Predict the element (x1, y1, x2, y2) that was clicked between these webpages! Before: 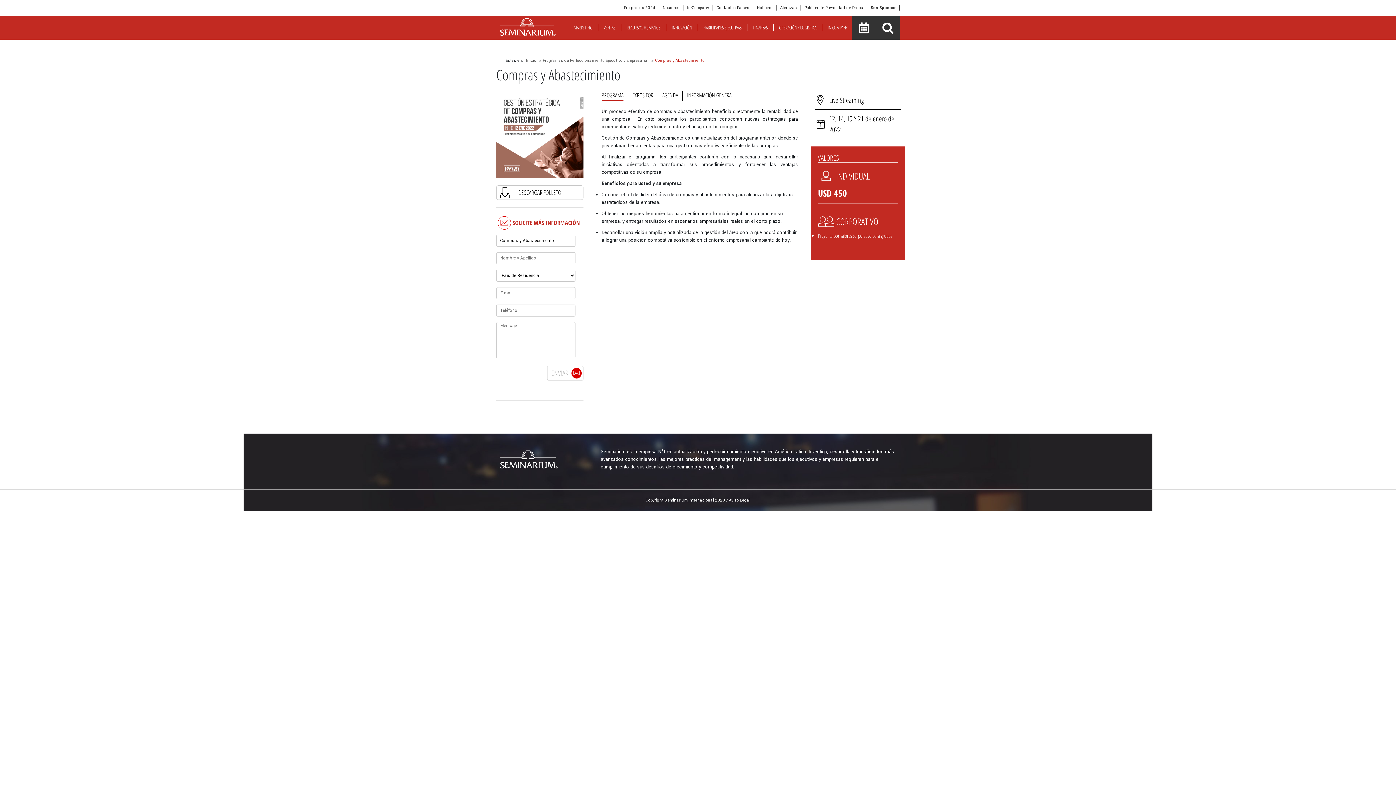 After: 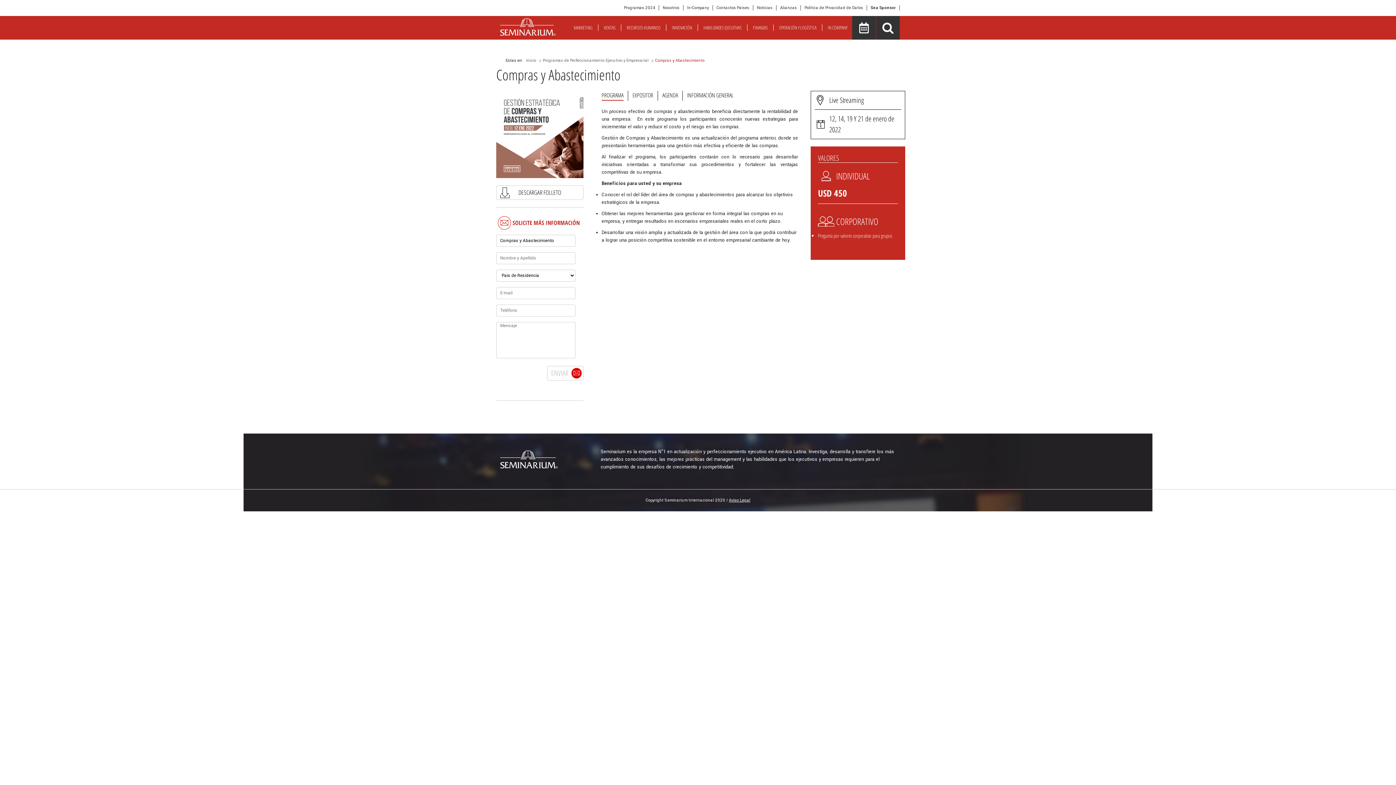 Action: bbox: (655, 57, 704, 63) label: Compras y Abastecimiento